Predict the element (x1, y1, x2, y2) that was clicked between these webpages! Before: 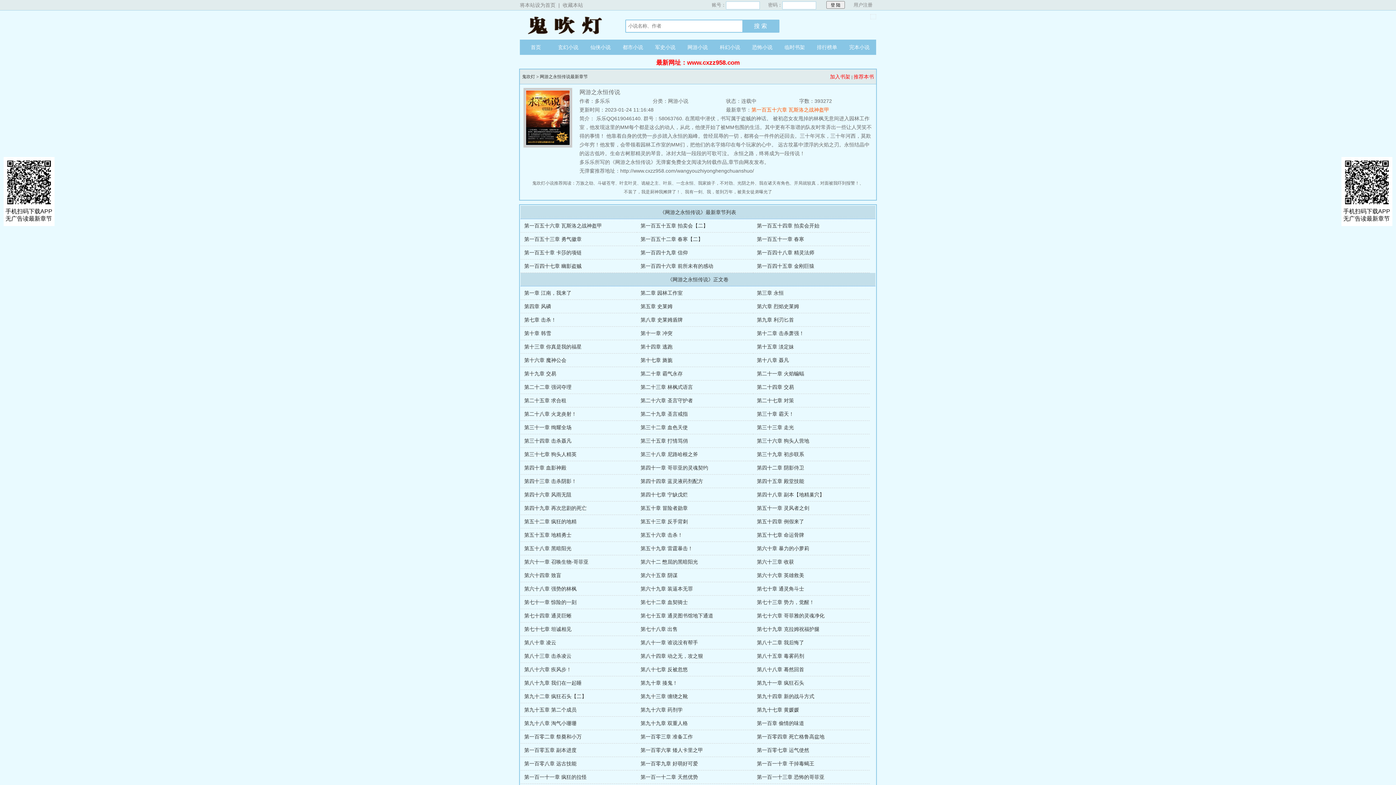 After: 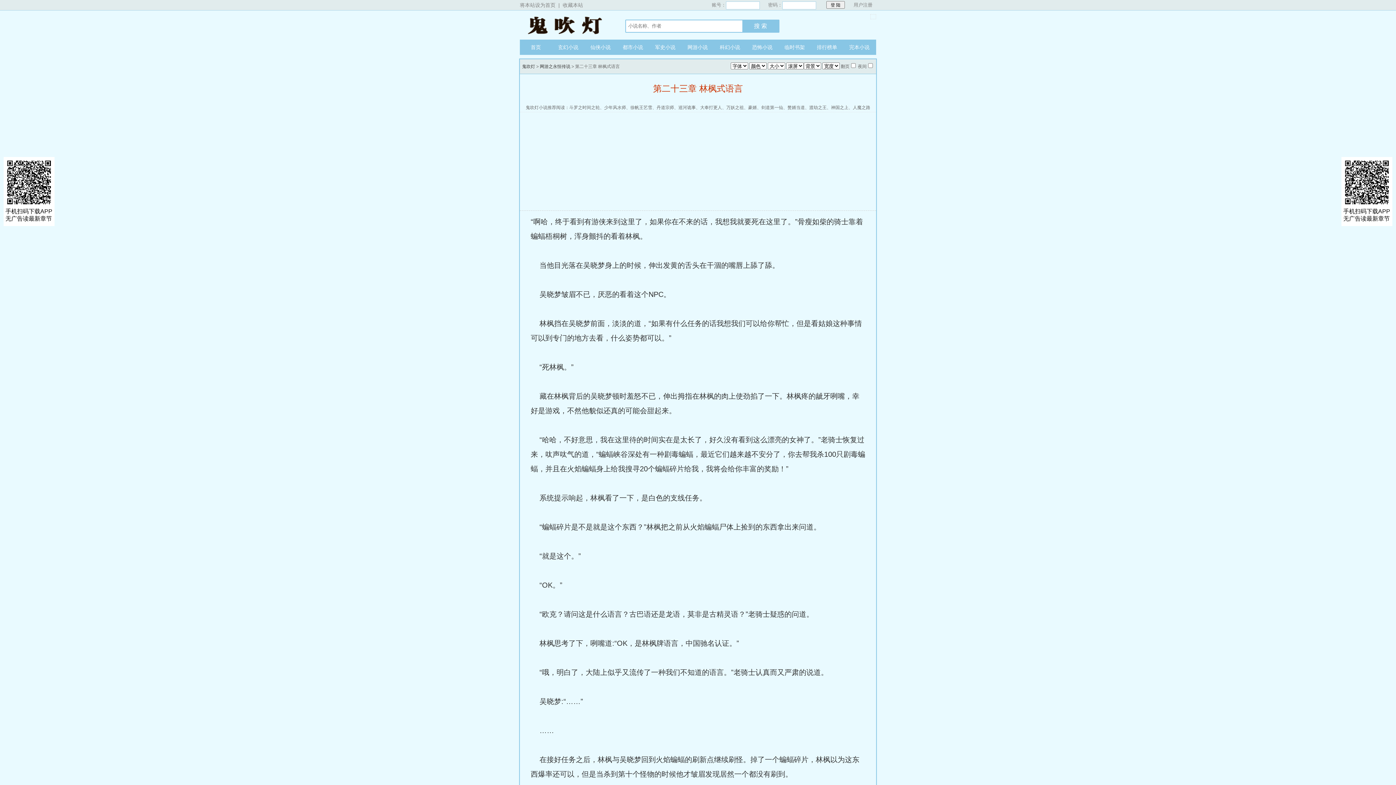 Action: bbox: (640, 384, 693, 390) label: 第二十三章 林枫式语言